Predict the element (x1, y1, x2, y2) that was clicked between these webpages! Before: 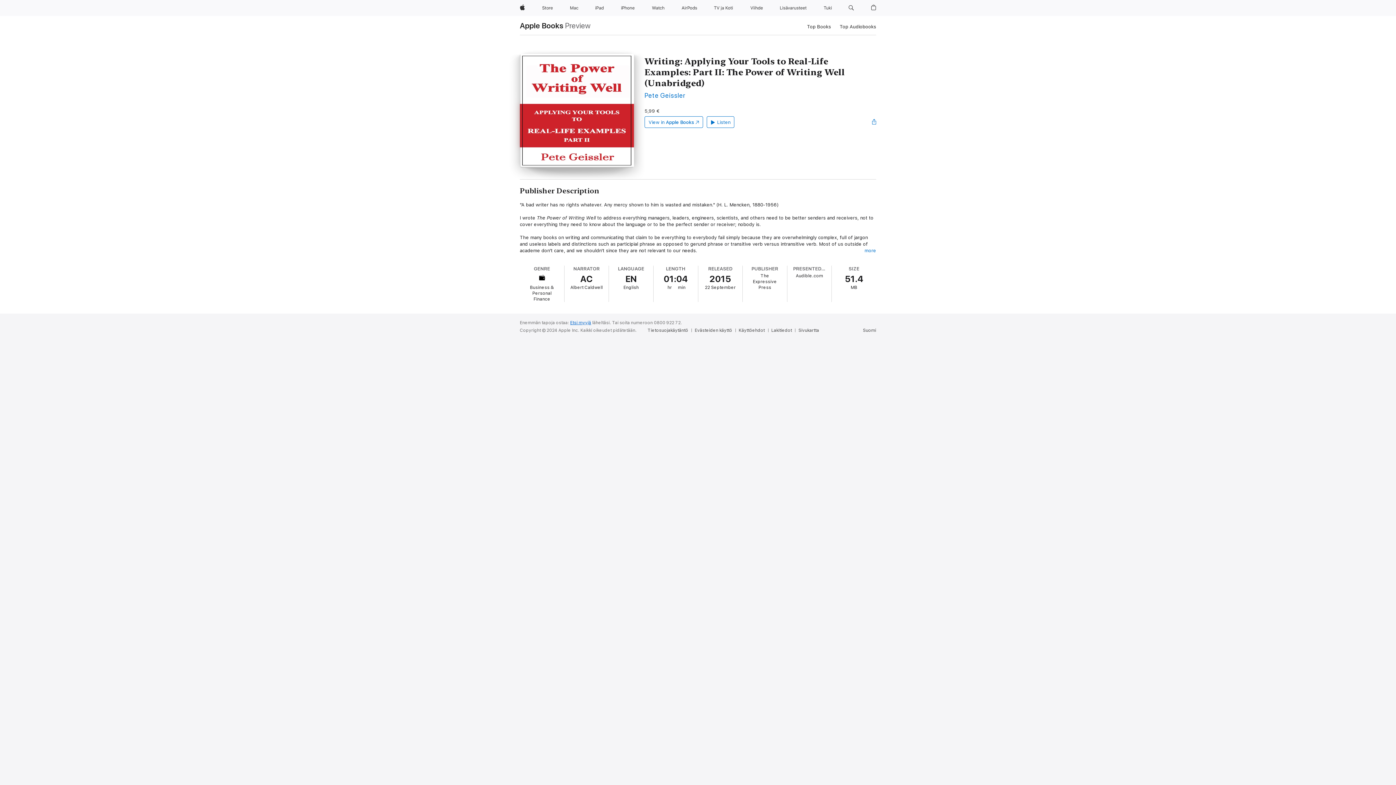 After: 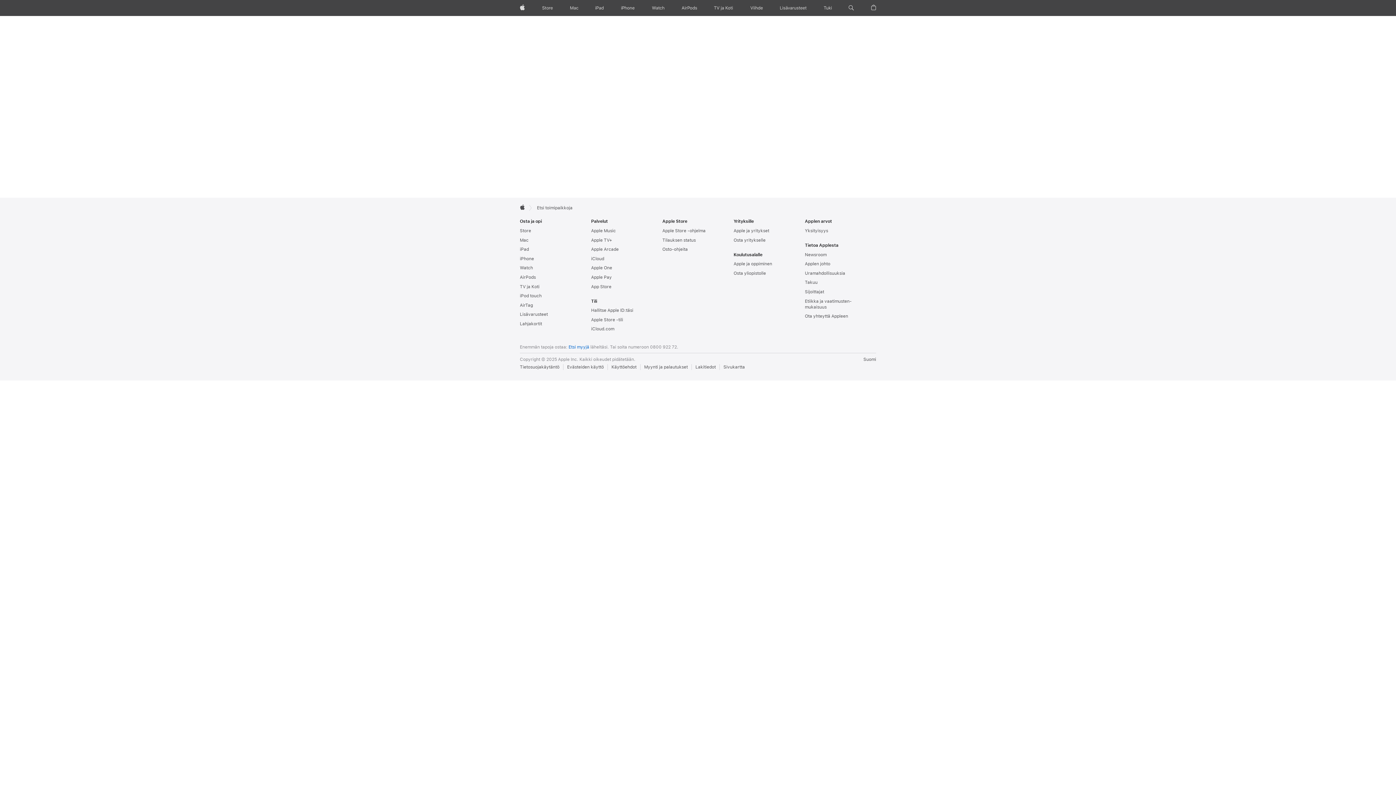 Action: label: Etsi myyjä bbox: (570, 320, 591, 325)